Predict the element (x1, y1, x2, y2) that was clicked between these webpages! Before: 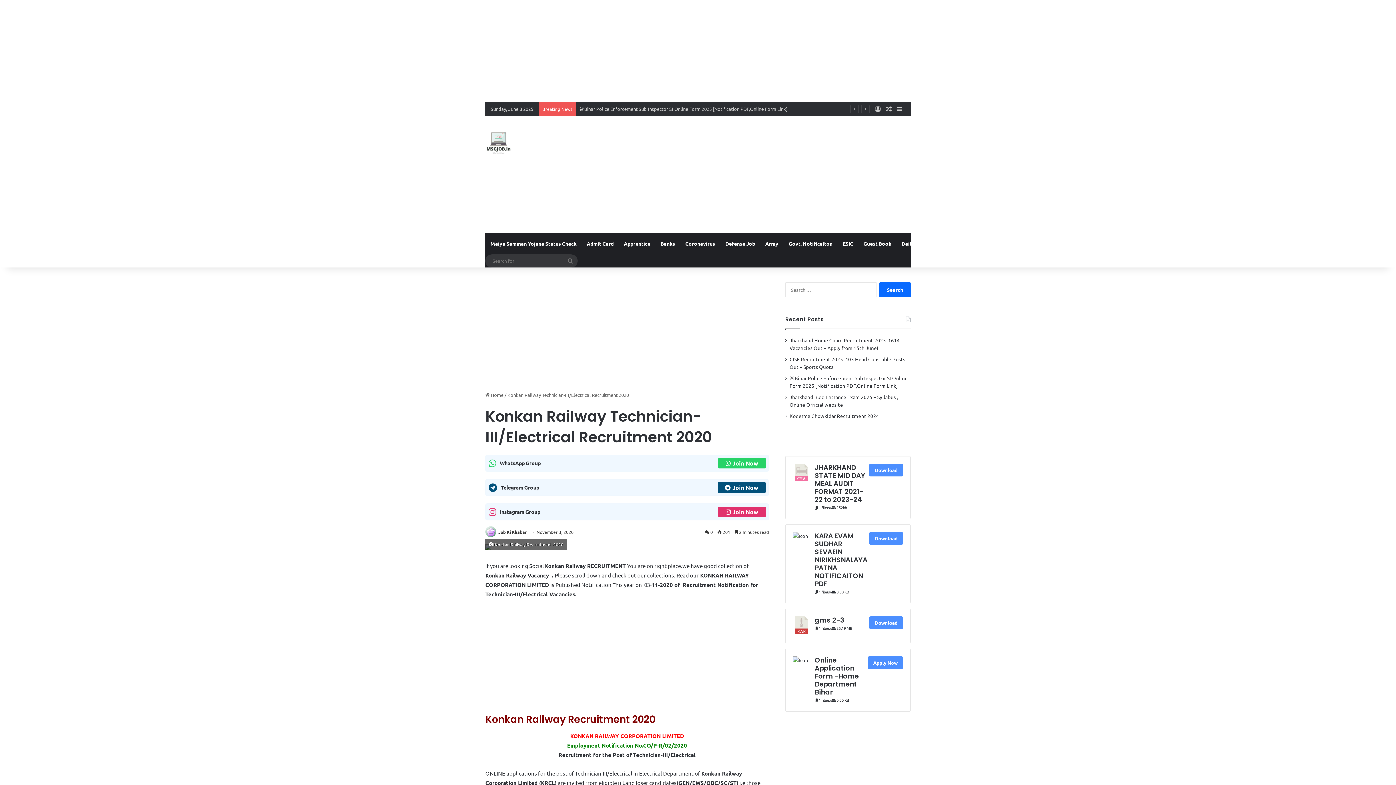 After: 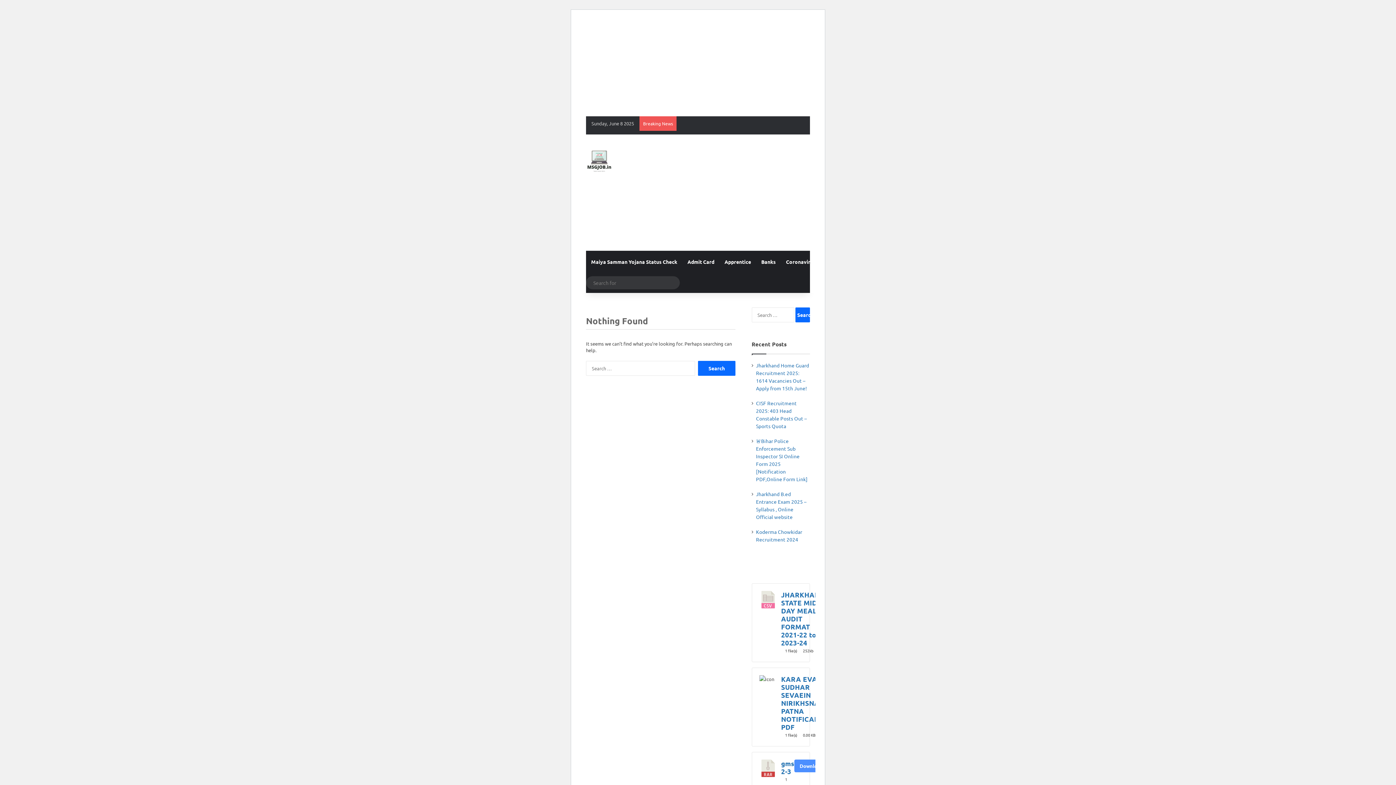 Action: bbox: (837, 232, 858, 254) label: ESIC